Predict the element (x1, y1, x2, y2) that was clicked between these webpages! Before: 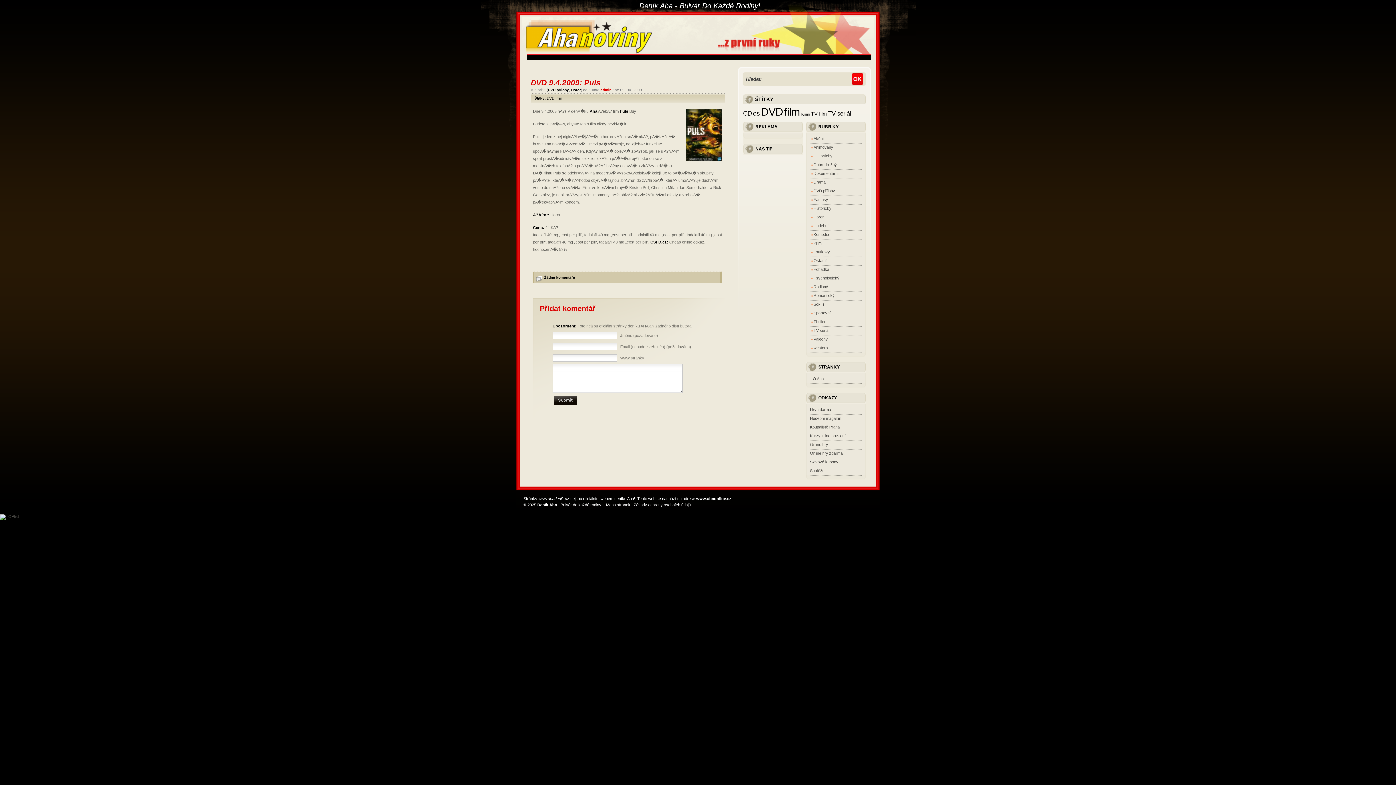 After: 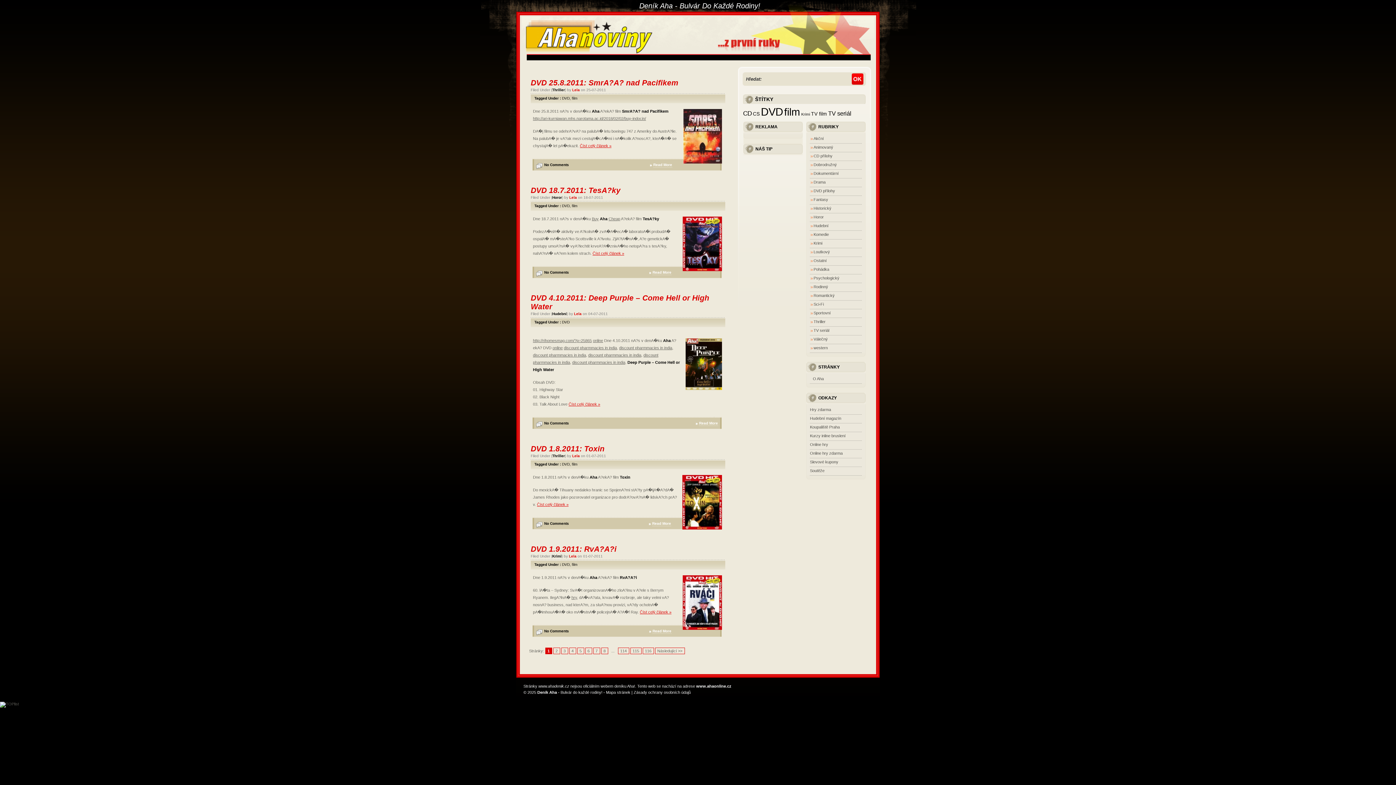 Action: label: DVD (577 položek) bbox: (761, 105, 783, 117)